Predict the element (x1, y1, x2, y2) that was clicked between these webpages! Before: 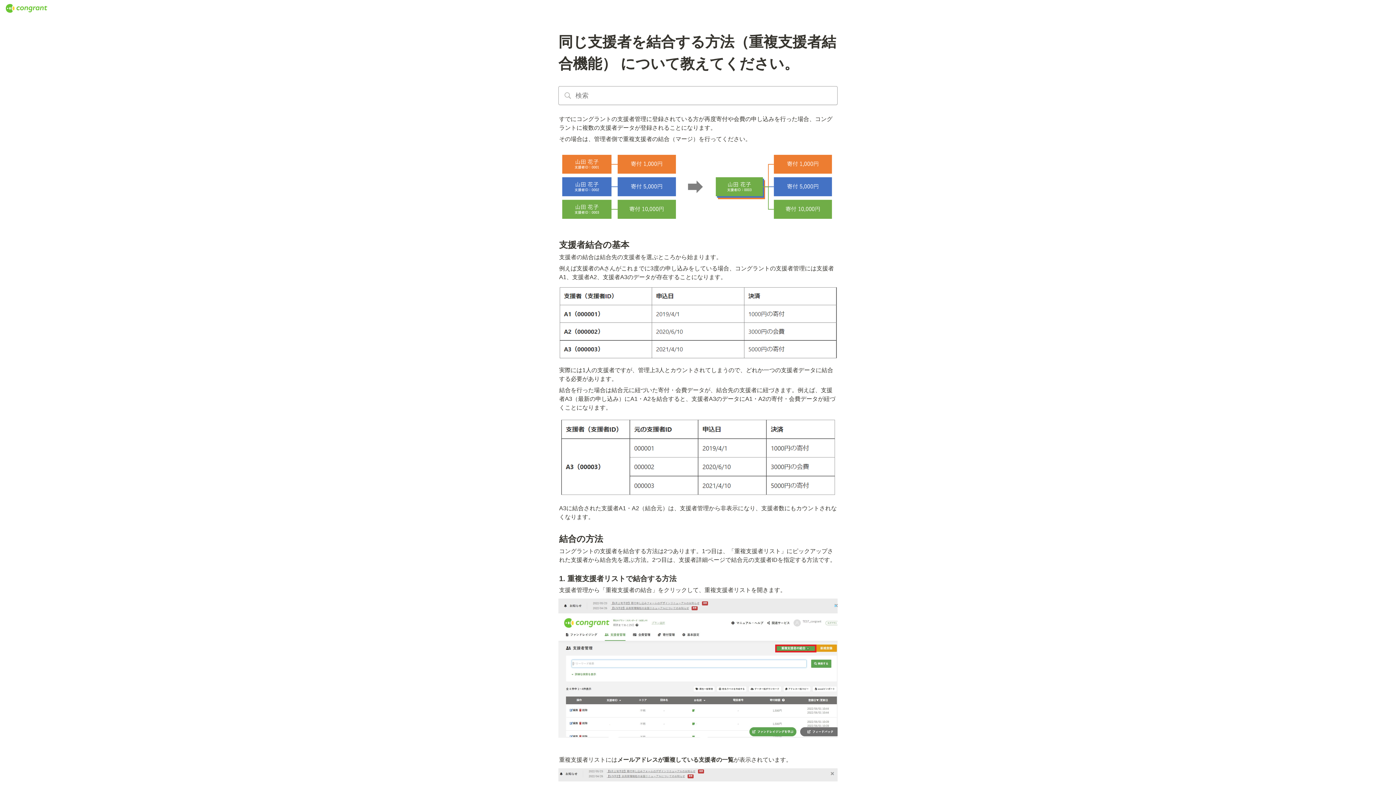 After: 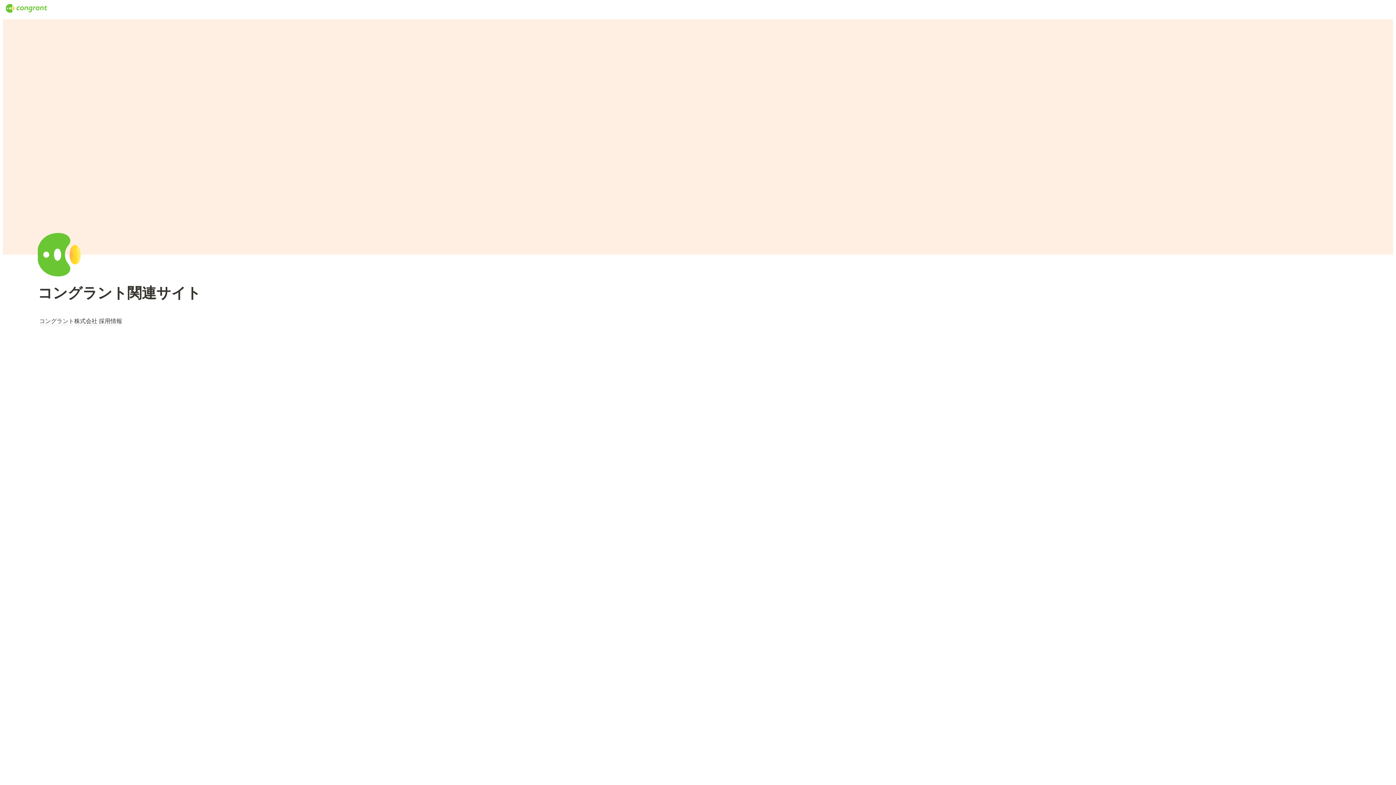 Action: bbox: (5, 2, 47, 14)